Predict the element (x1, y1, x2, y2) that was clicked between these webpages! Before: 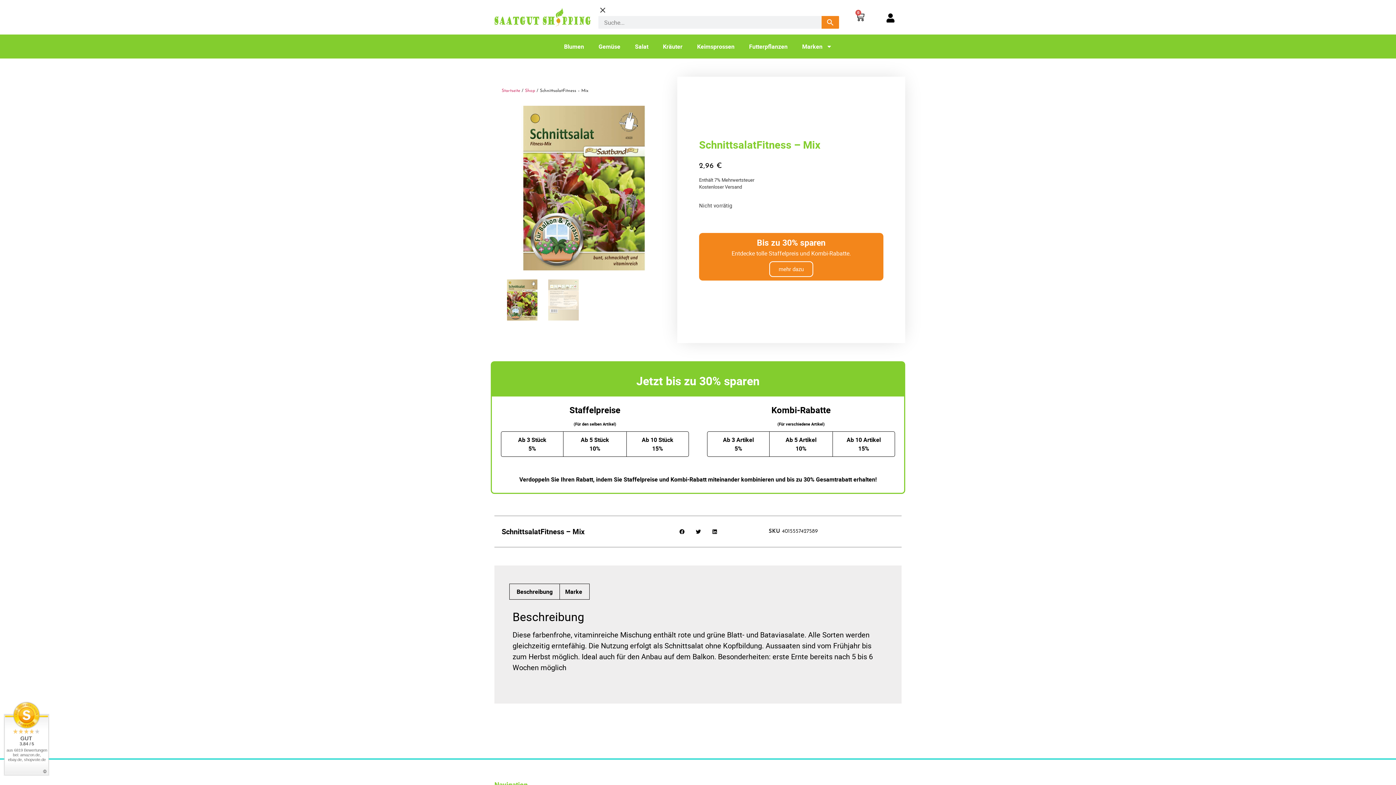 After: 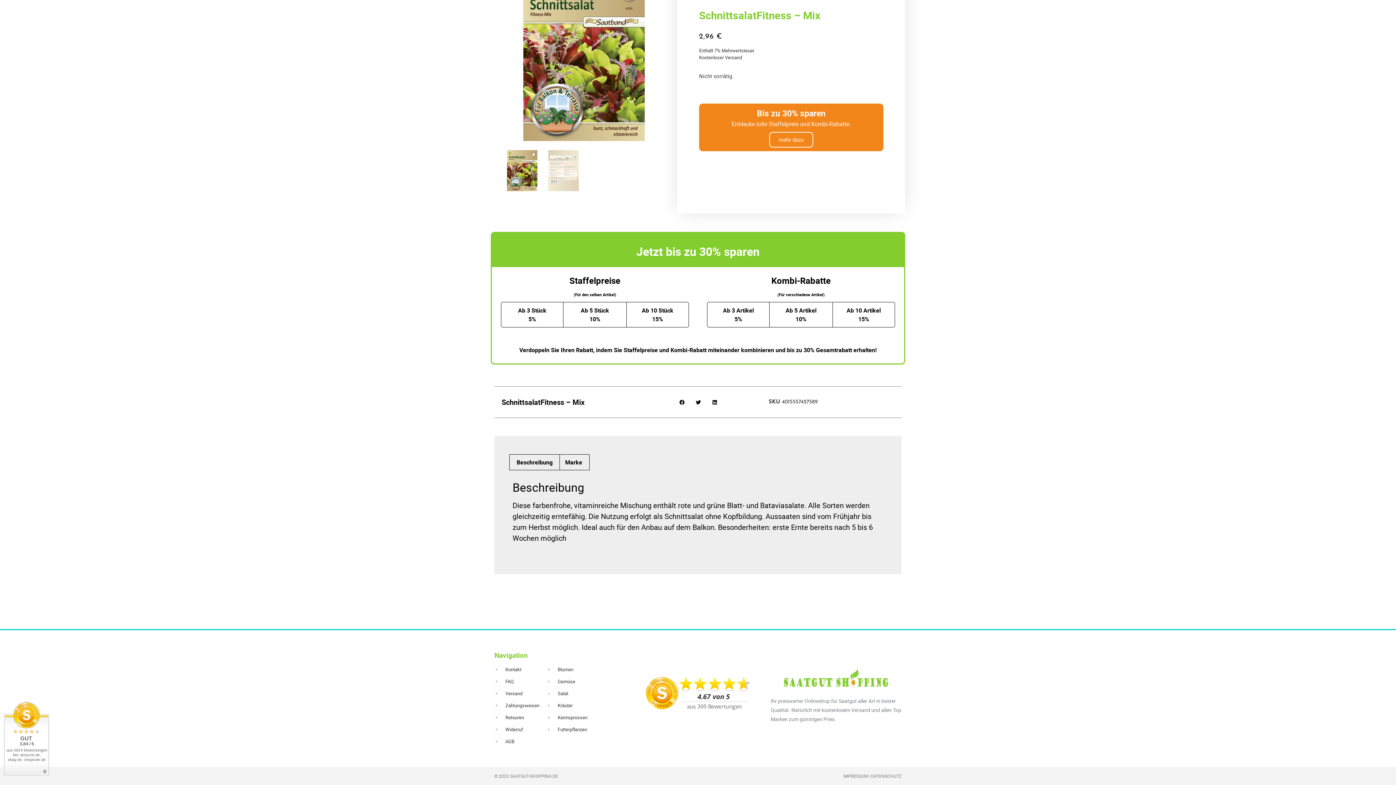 Action: label: Bis zu 30% sparen
Entdecke tolle Staffelpreis und Kombi-Rabatte.
mehr dazu bbox: (699, 232, 883, 280)